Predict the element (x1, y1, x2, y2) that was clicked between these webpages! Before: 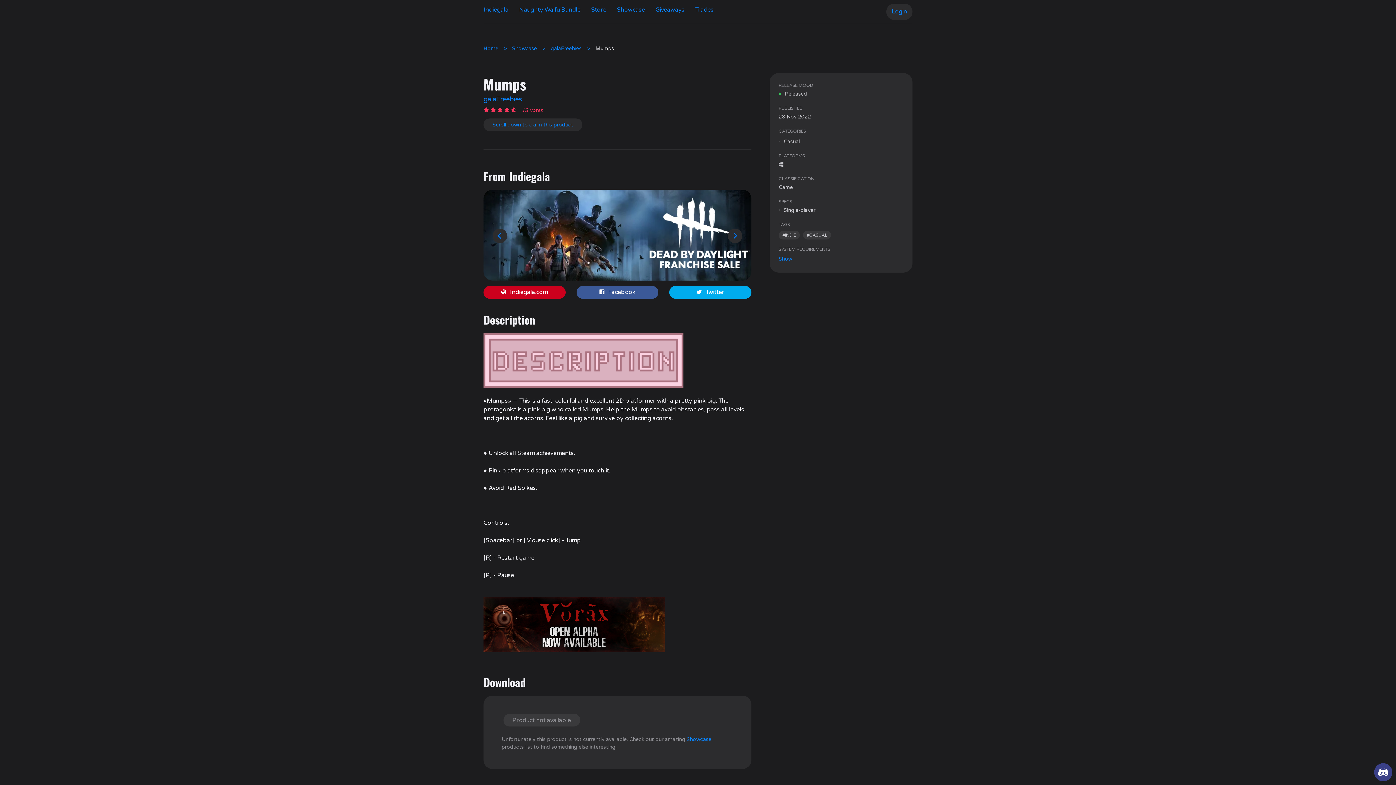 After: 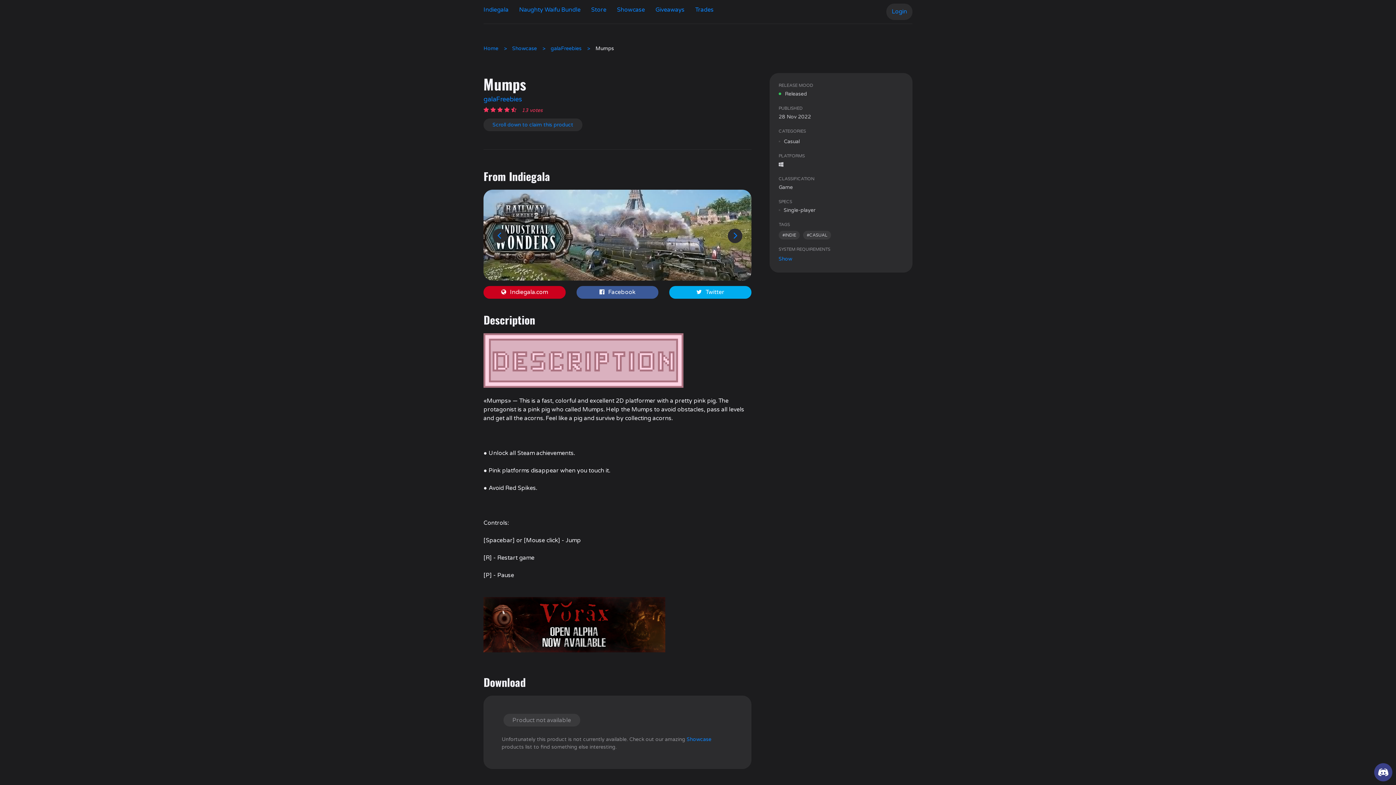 Action: bbox: (483, 42, 498, 54) label: Home